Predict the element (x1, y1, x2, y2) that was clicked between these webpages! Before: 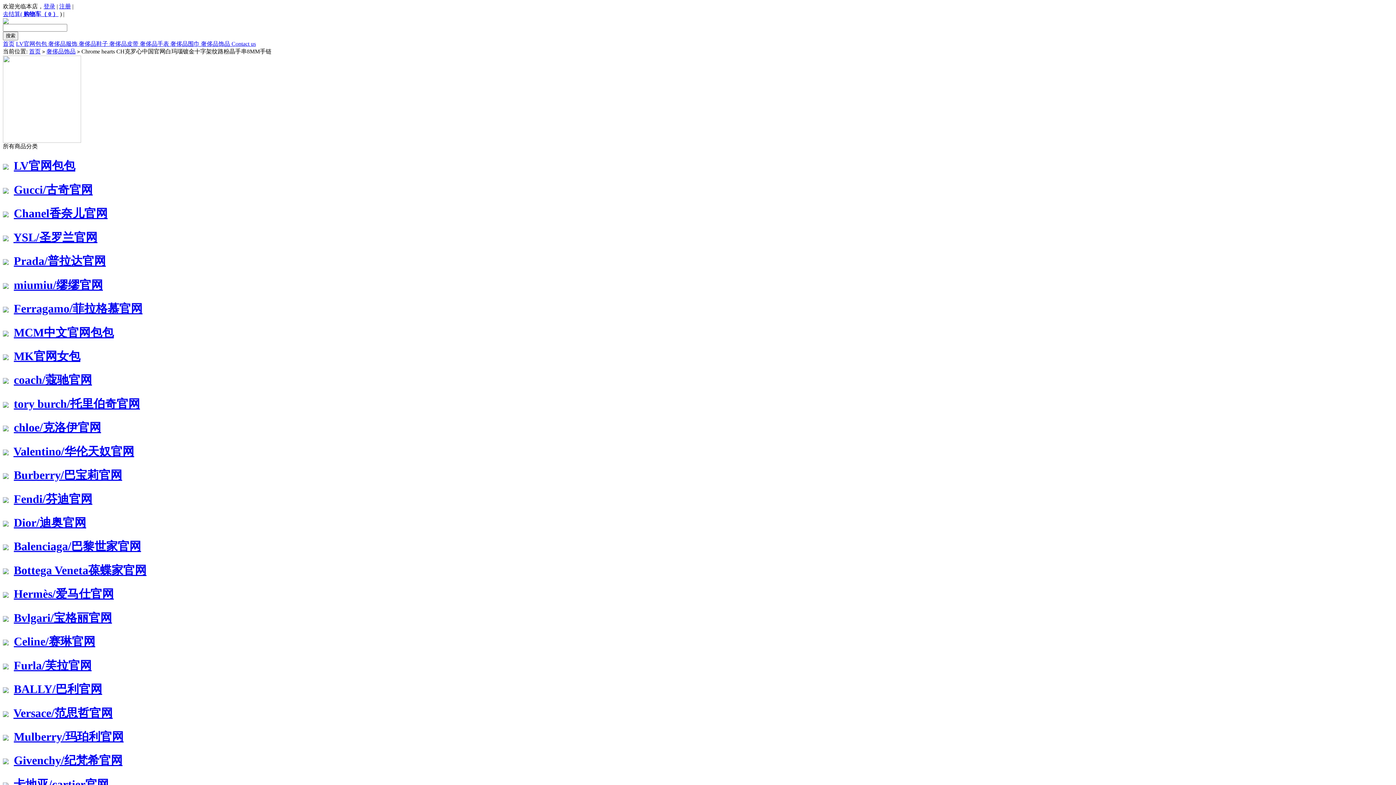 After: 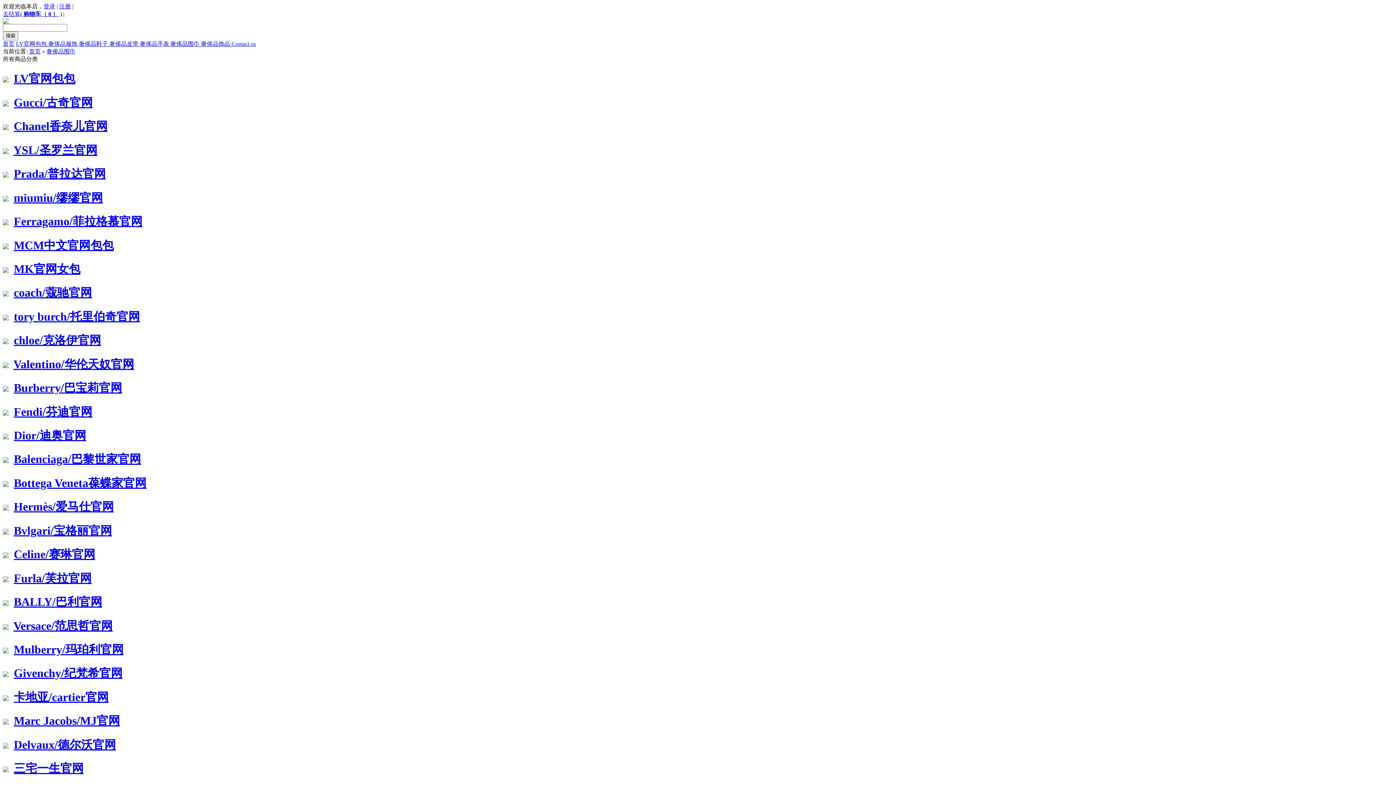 Action: label: 奢侈品围巾  bbox: (170, 40, 201, 46)